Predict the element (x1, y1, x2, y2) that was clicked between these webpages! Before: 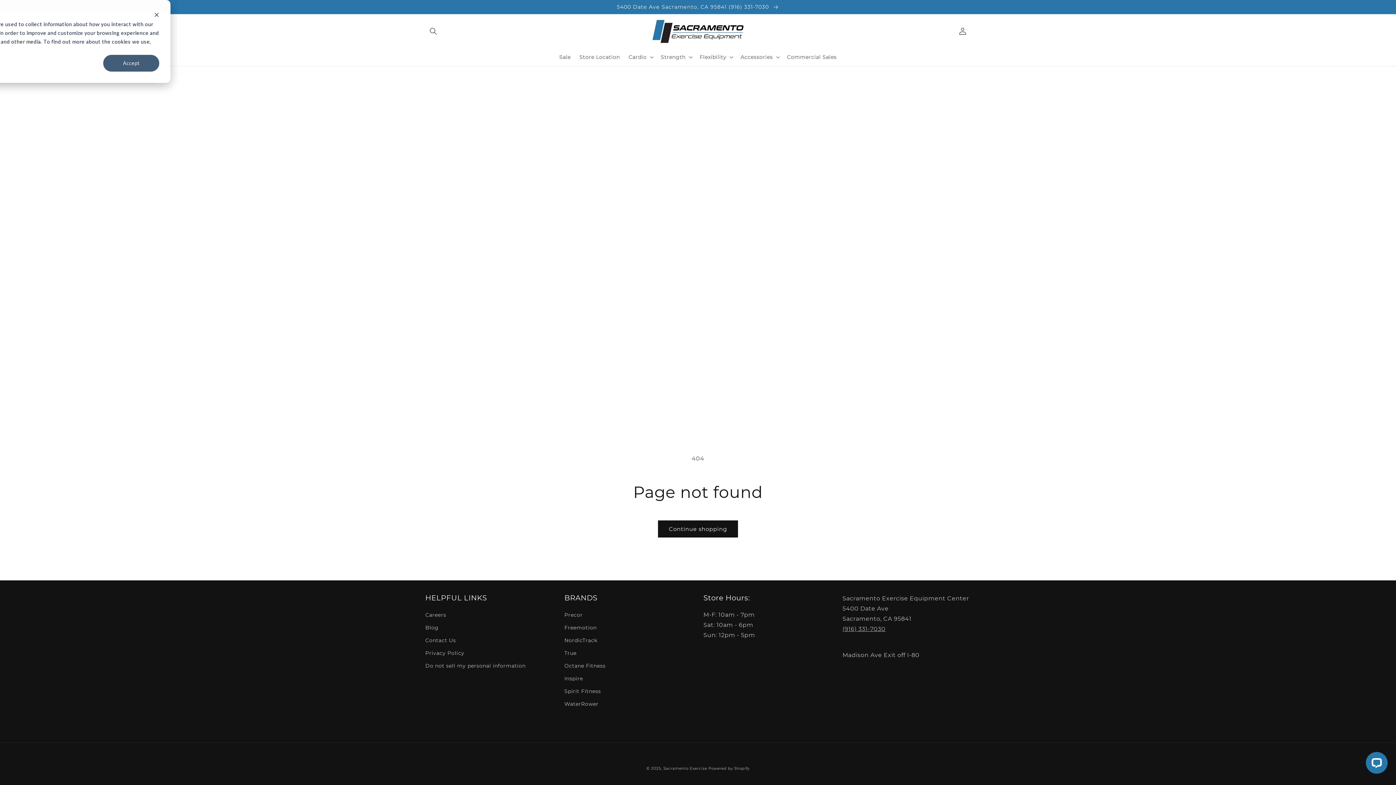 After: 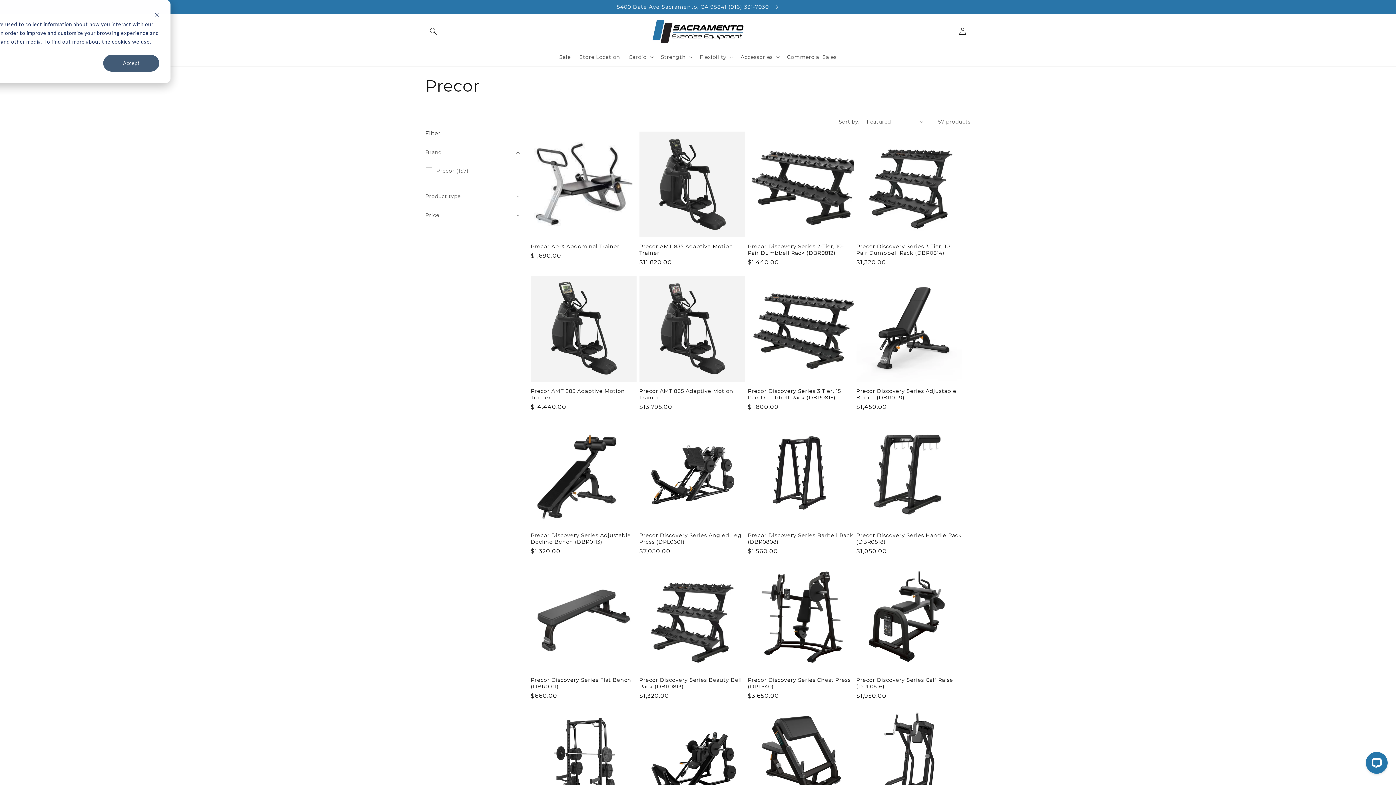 Action: label: Precor bbox: (564, 610, 582, 621)